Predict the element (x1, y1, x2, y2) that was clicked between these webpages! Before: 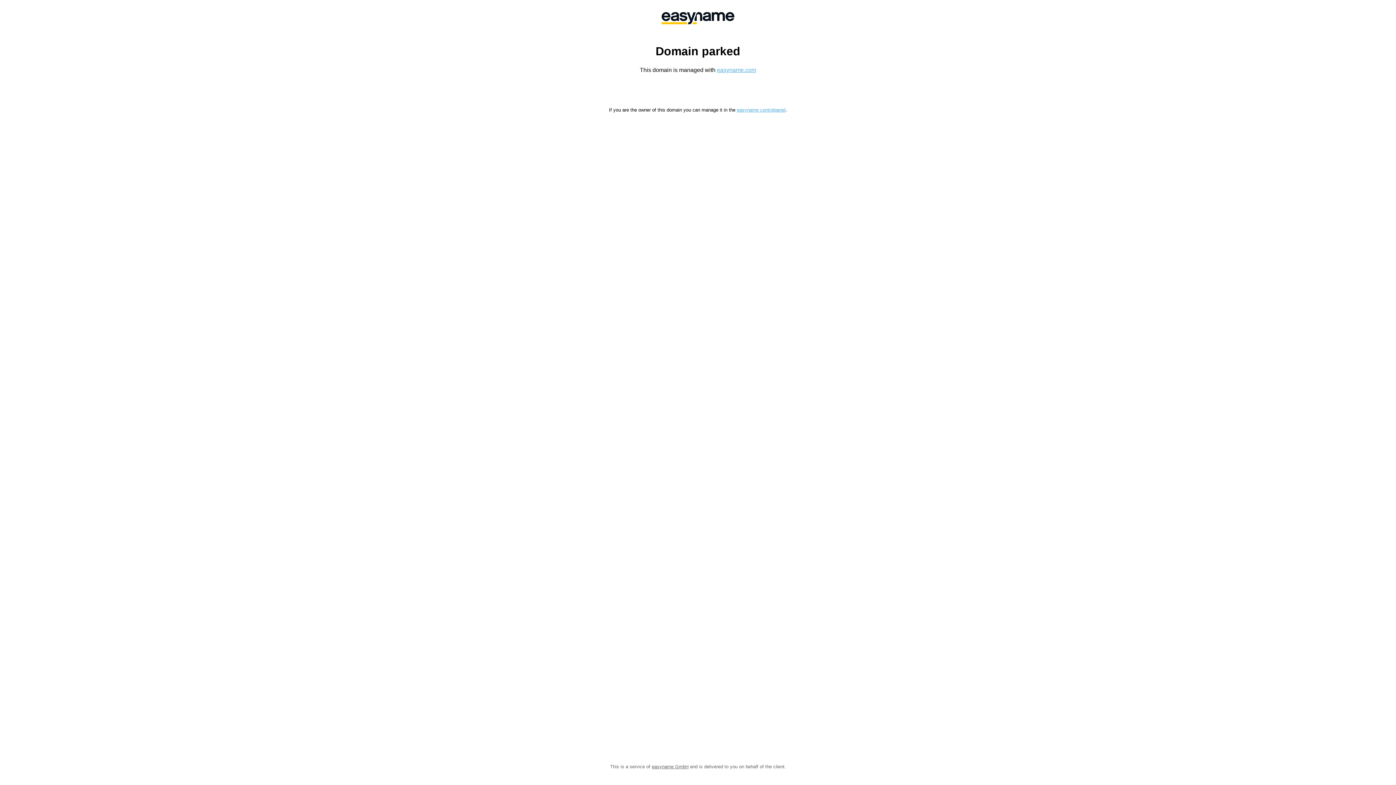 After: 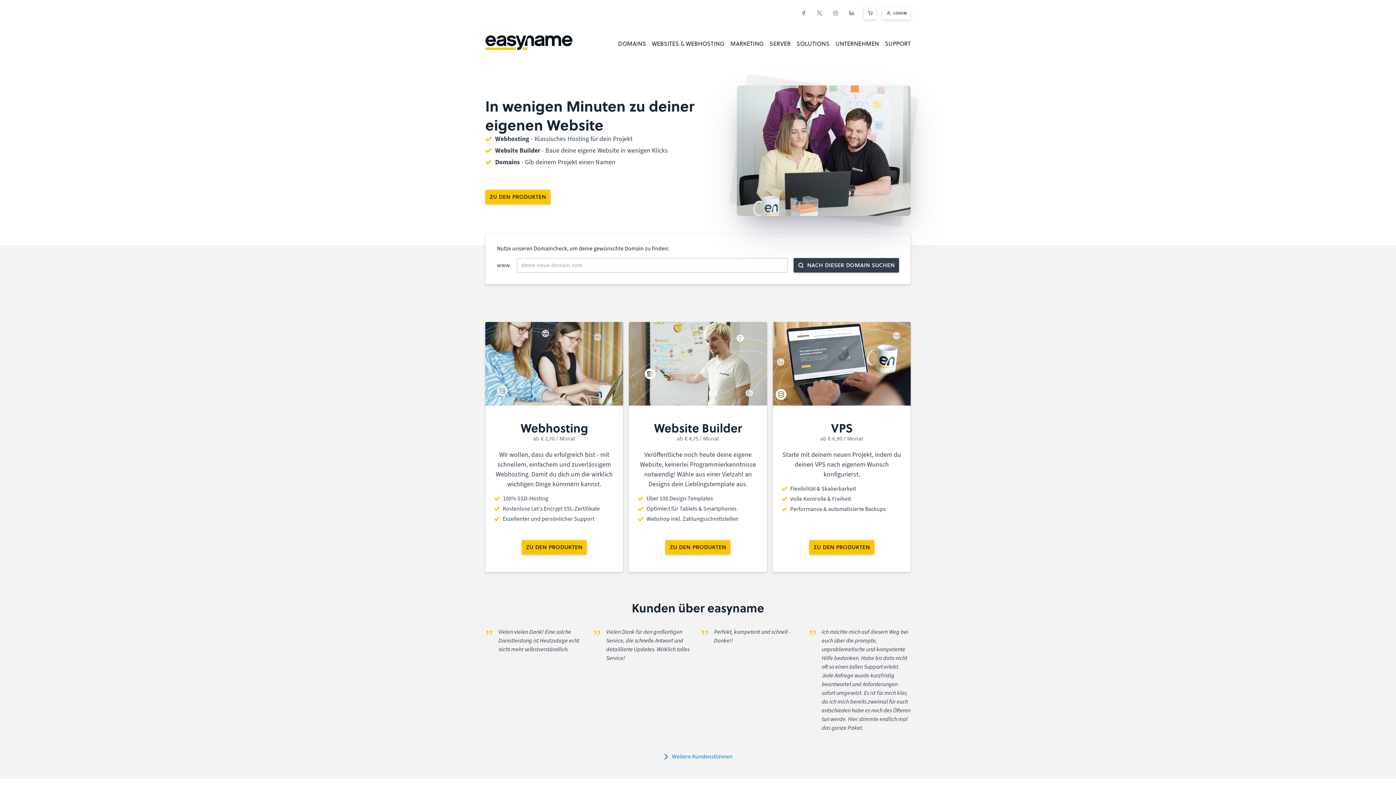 Action: bbox: (558, 0, 838, 36)